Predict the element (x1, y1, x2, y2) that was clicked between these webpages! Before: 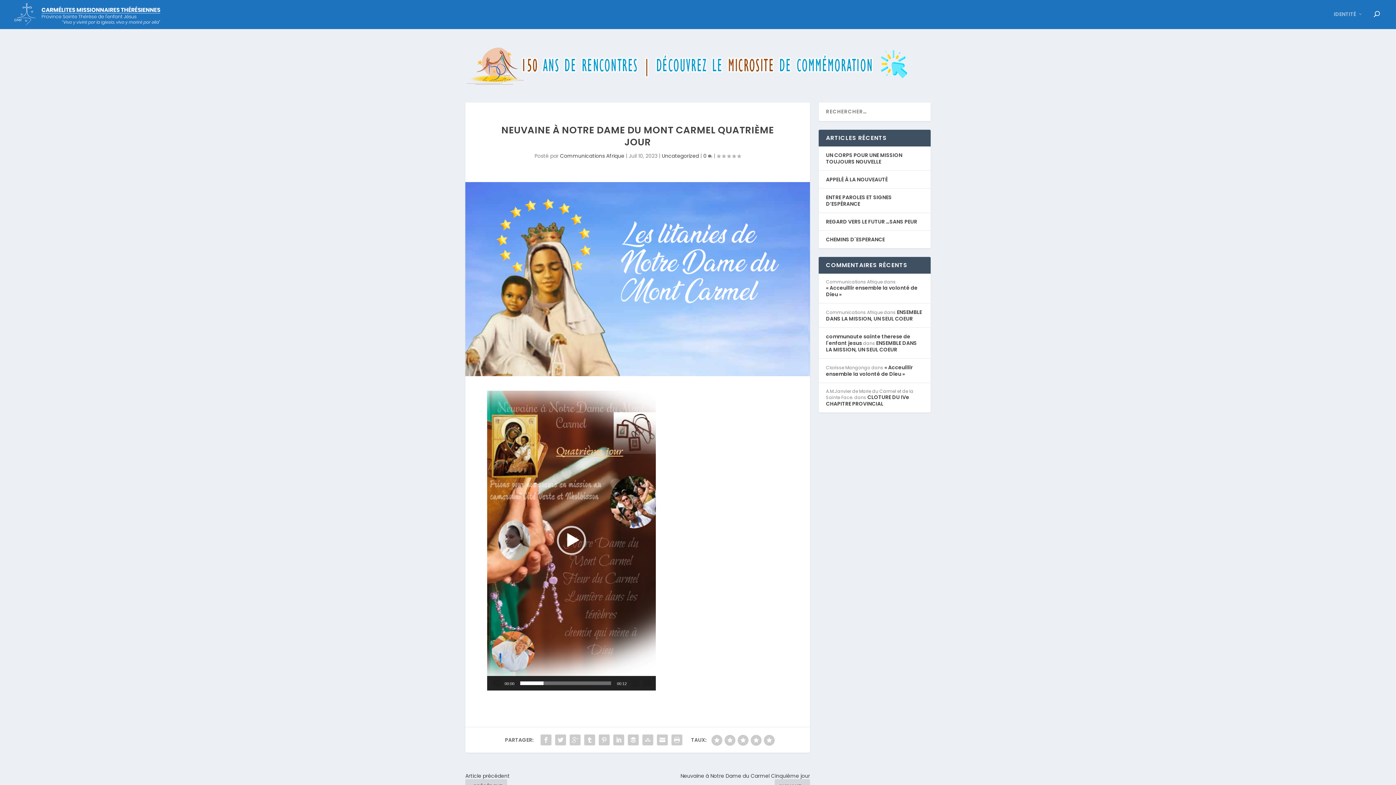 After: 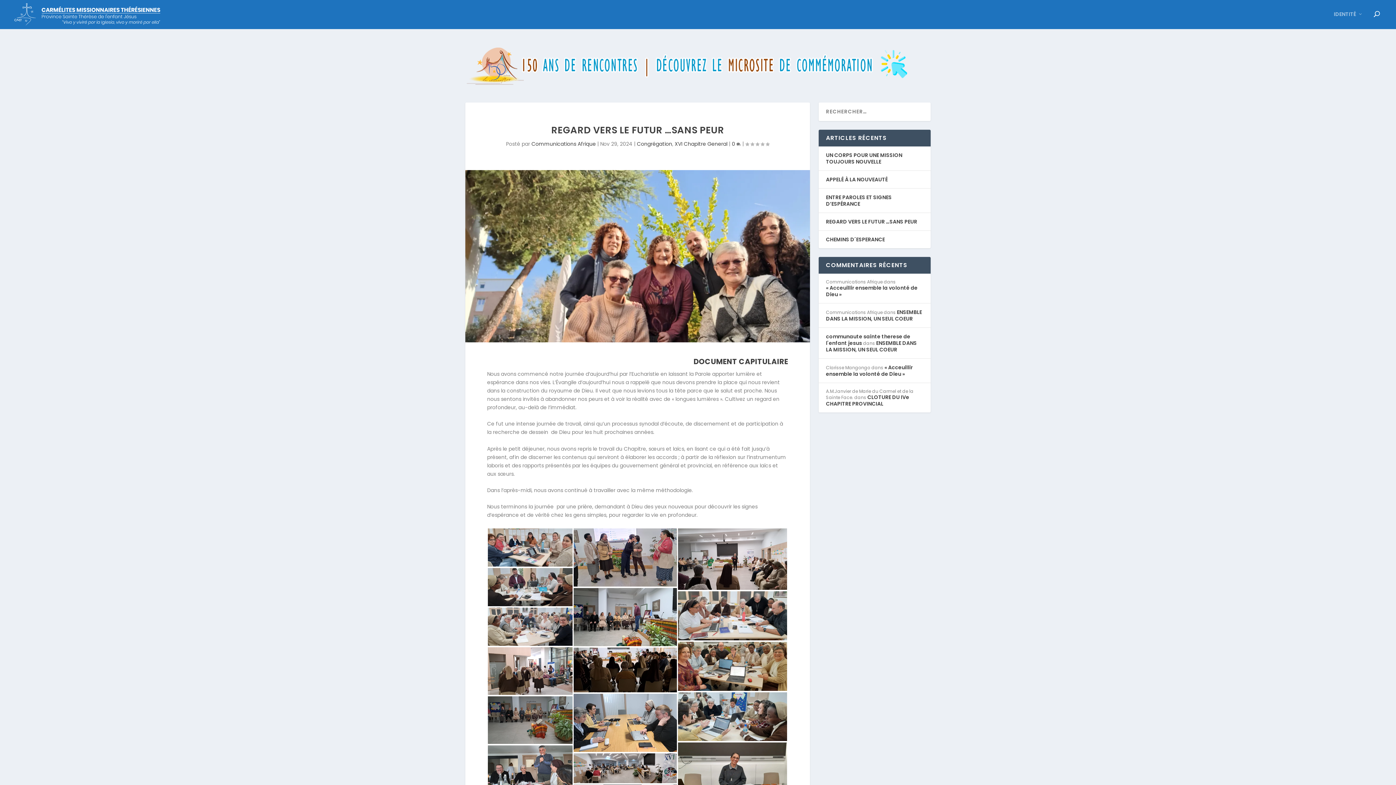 Action: bbox: (826, 218, 917, 225) label: REGARD VERS LE FUTUR …SANS PEUR